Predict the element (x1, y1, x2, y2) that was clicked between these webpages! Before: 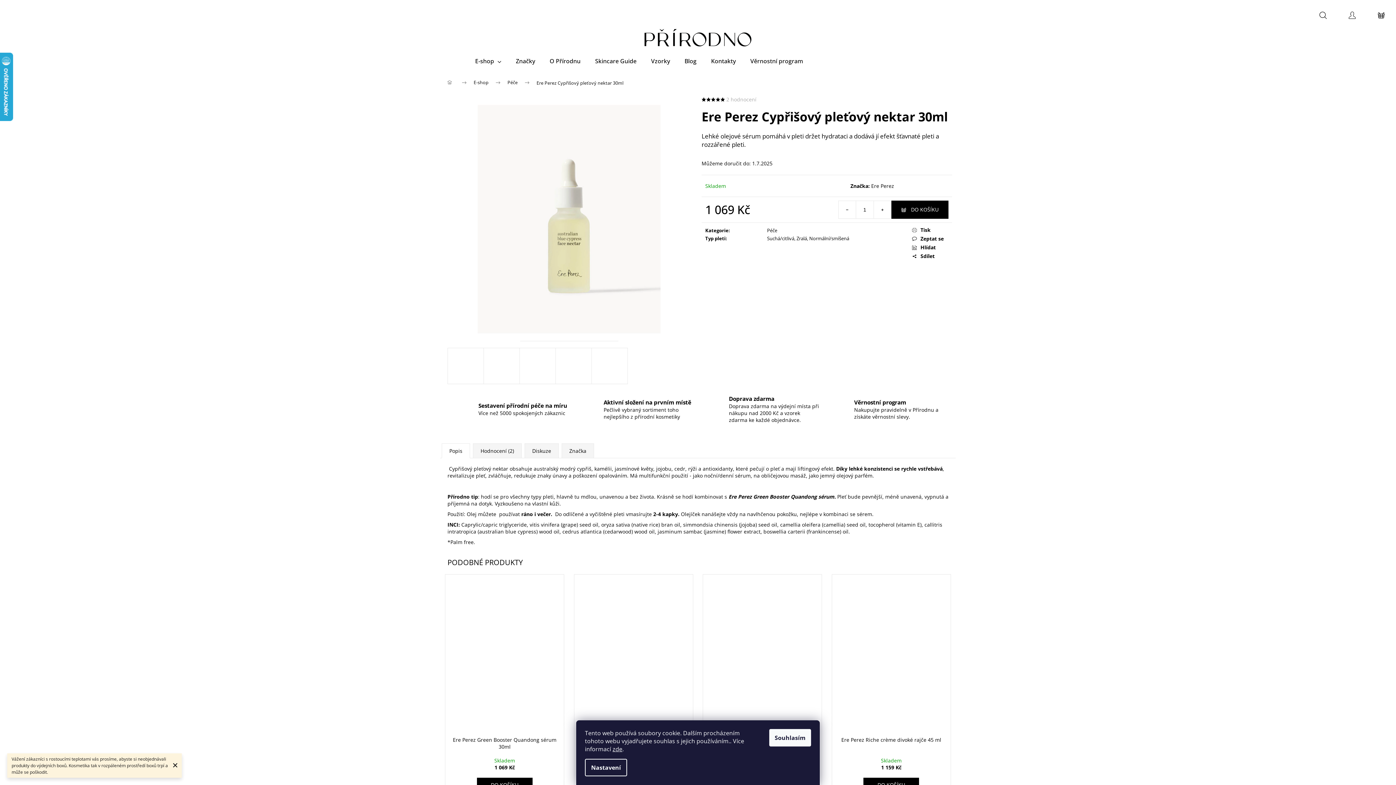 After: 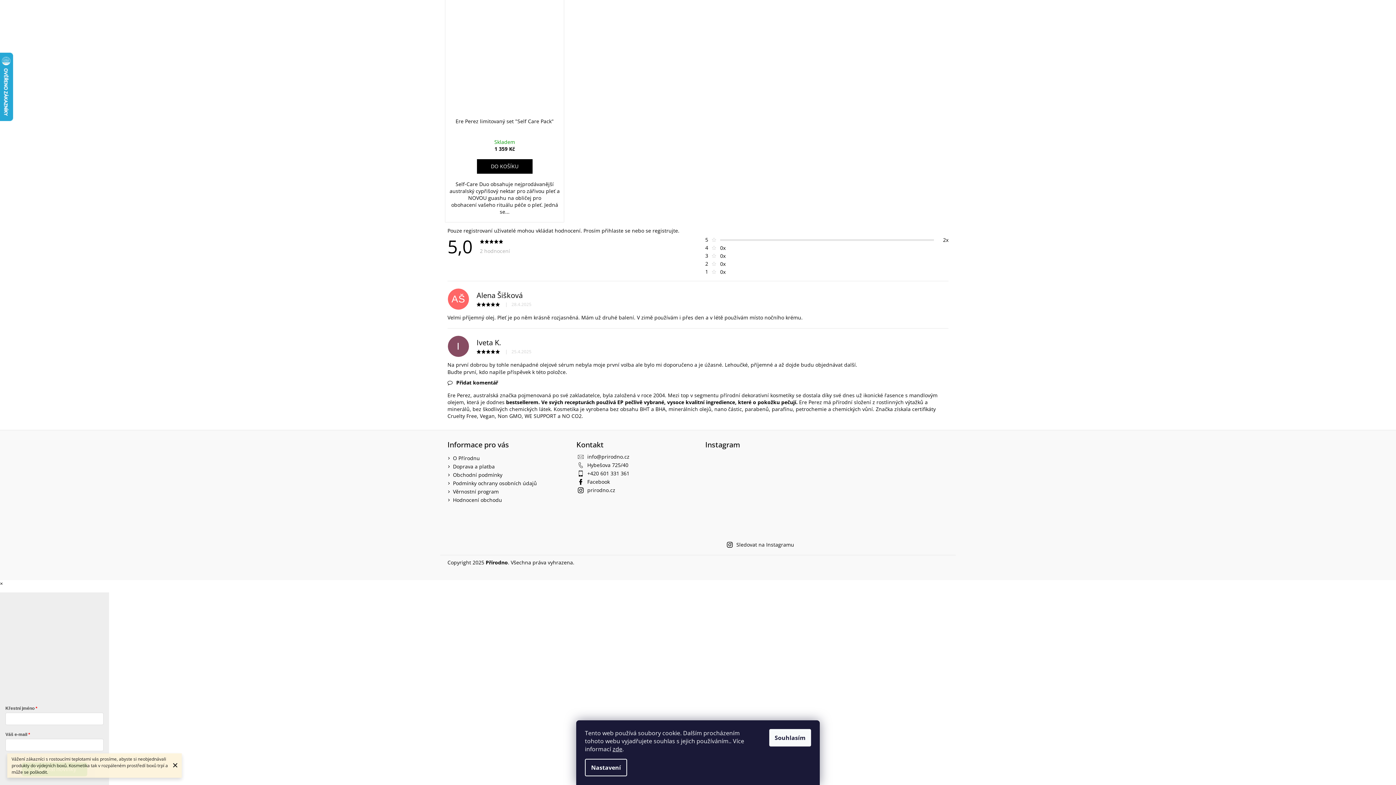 Action: bbox: (726, 97, 756, 101) label: 2 hodnocení